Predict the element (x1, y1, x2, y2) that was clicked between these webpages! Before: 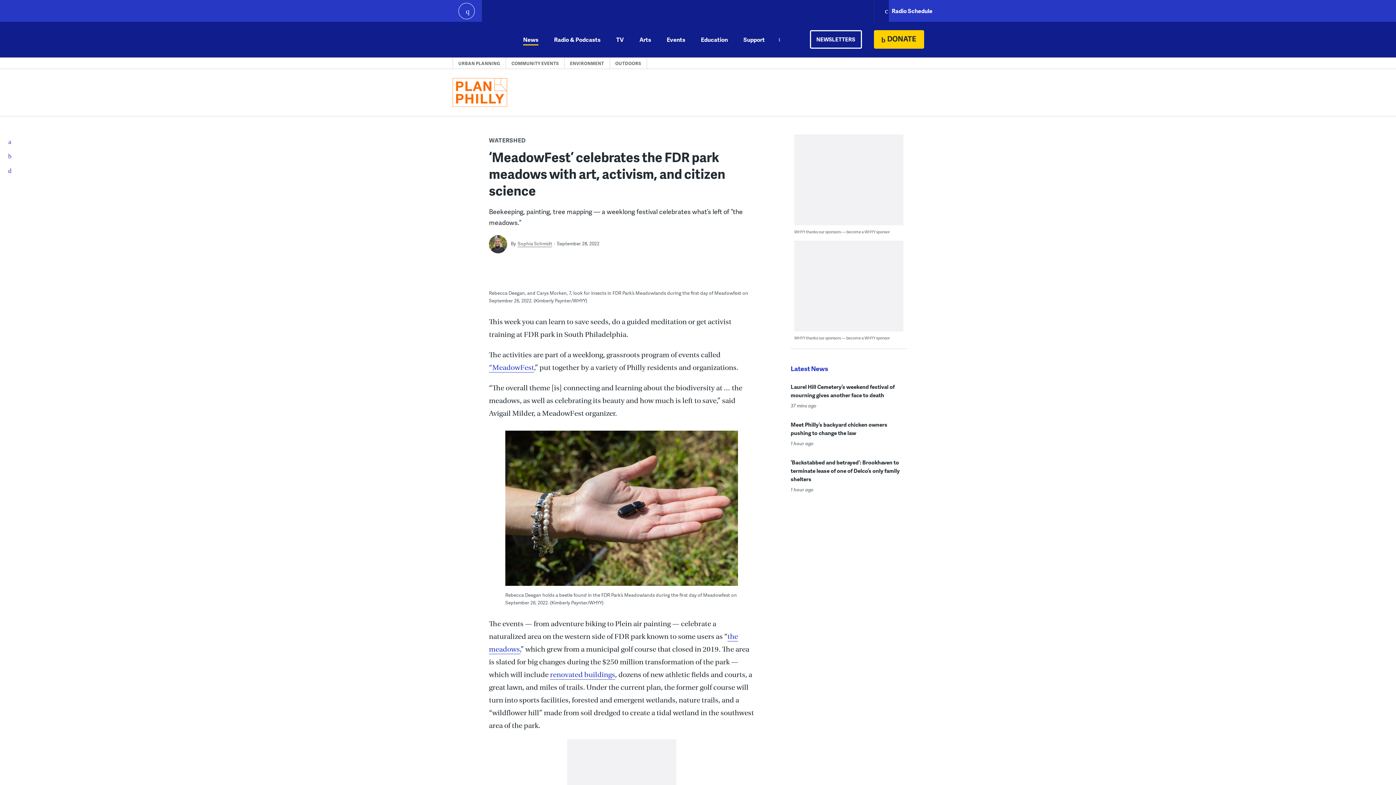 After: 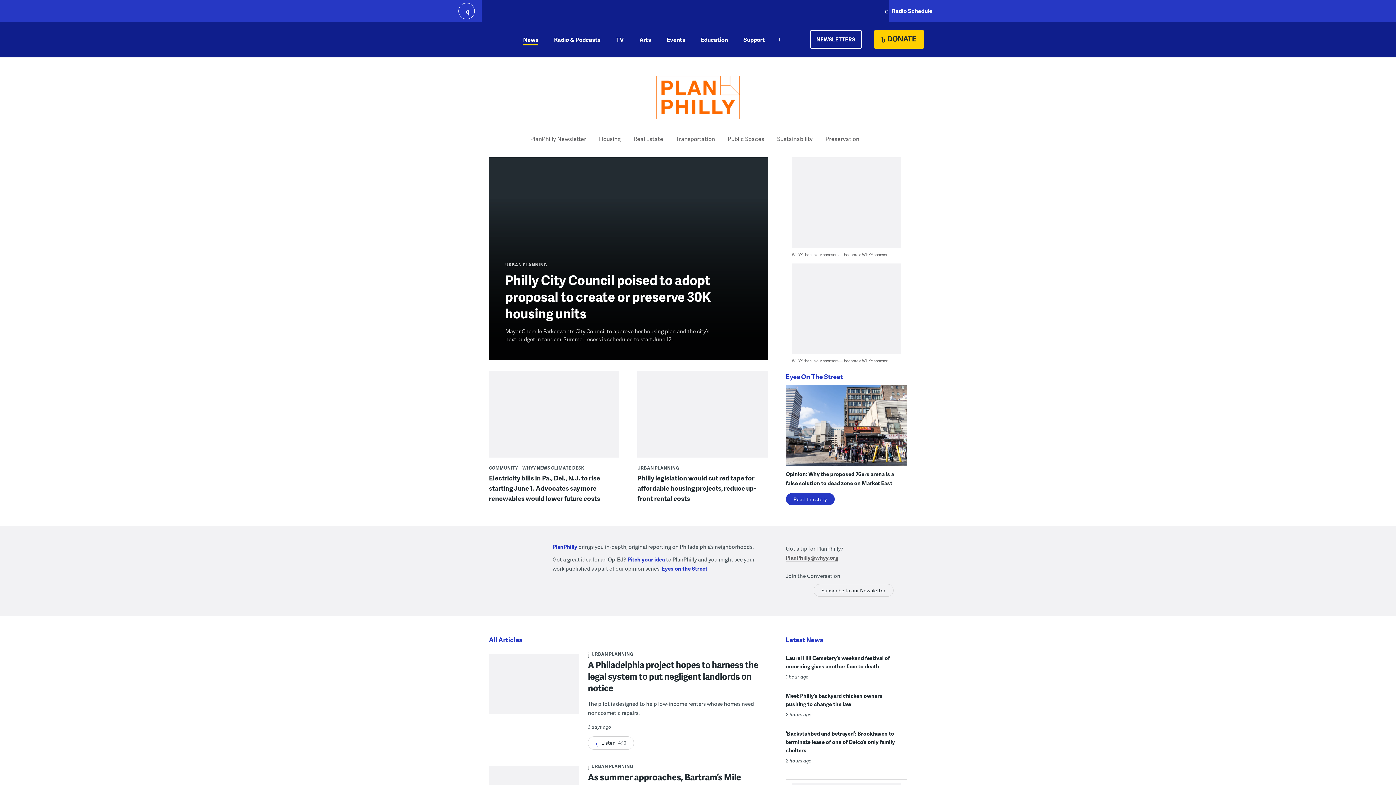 Action: bbox: (452, 78, 507, 106)